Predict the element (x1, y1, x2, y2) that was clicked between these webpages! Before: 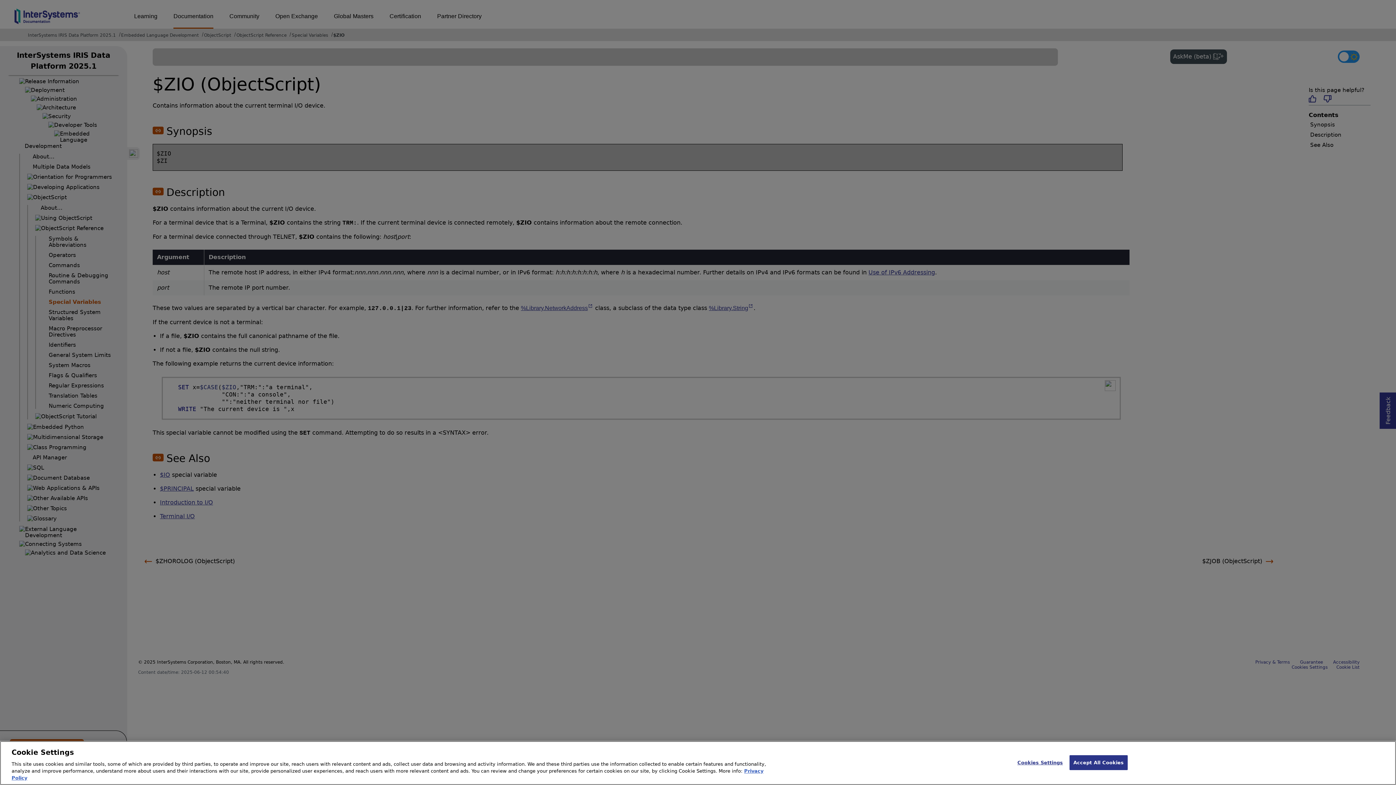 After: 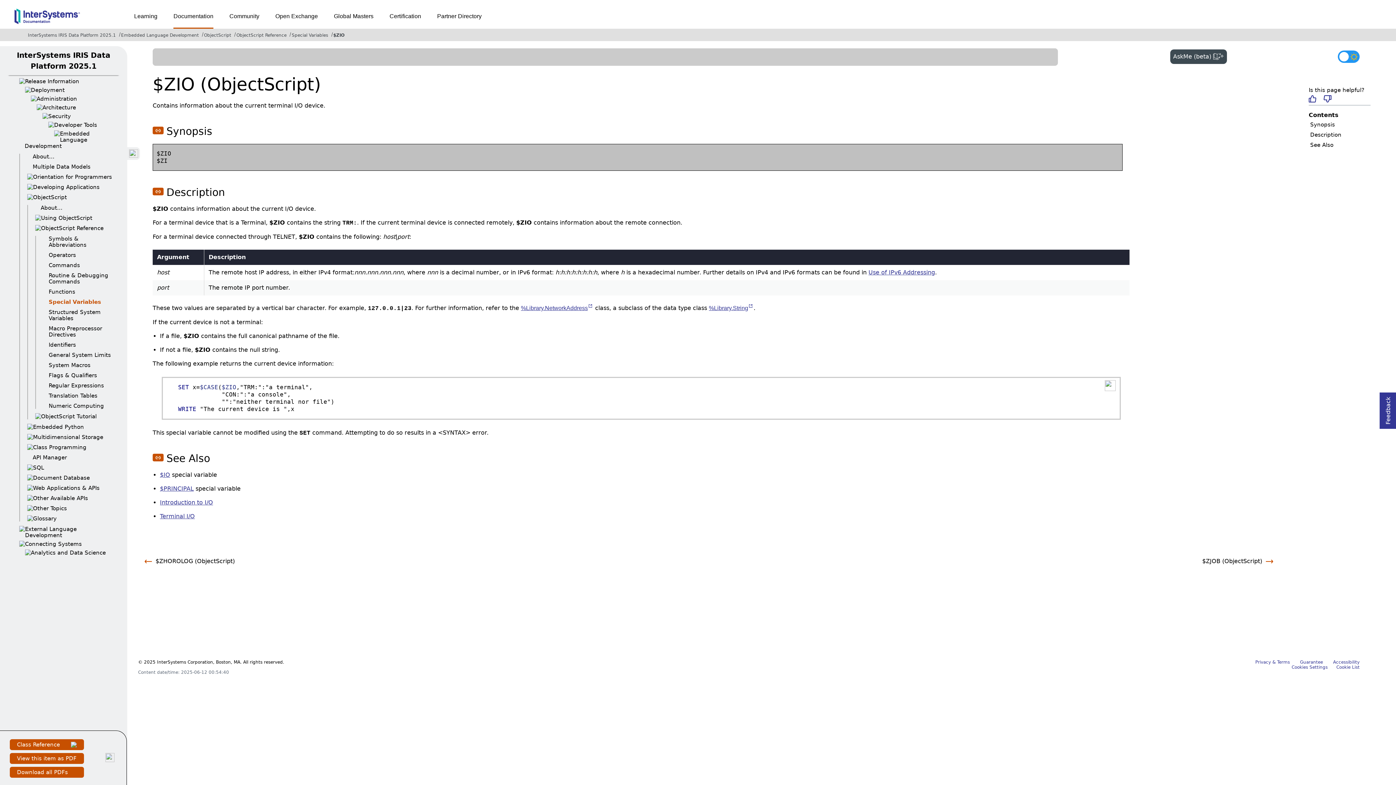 Action: label: Accept All Cookies bbox: (1069, 755, 1128, 770)